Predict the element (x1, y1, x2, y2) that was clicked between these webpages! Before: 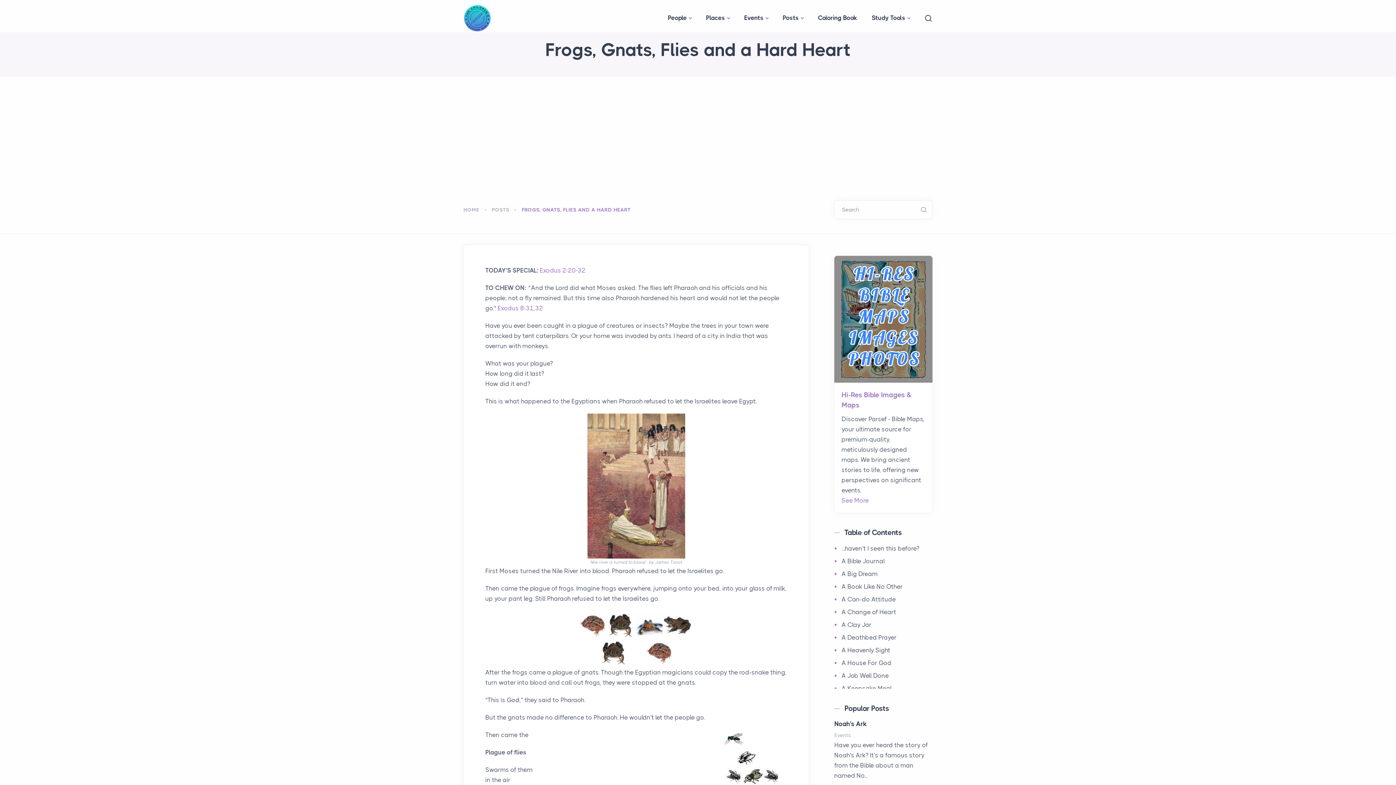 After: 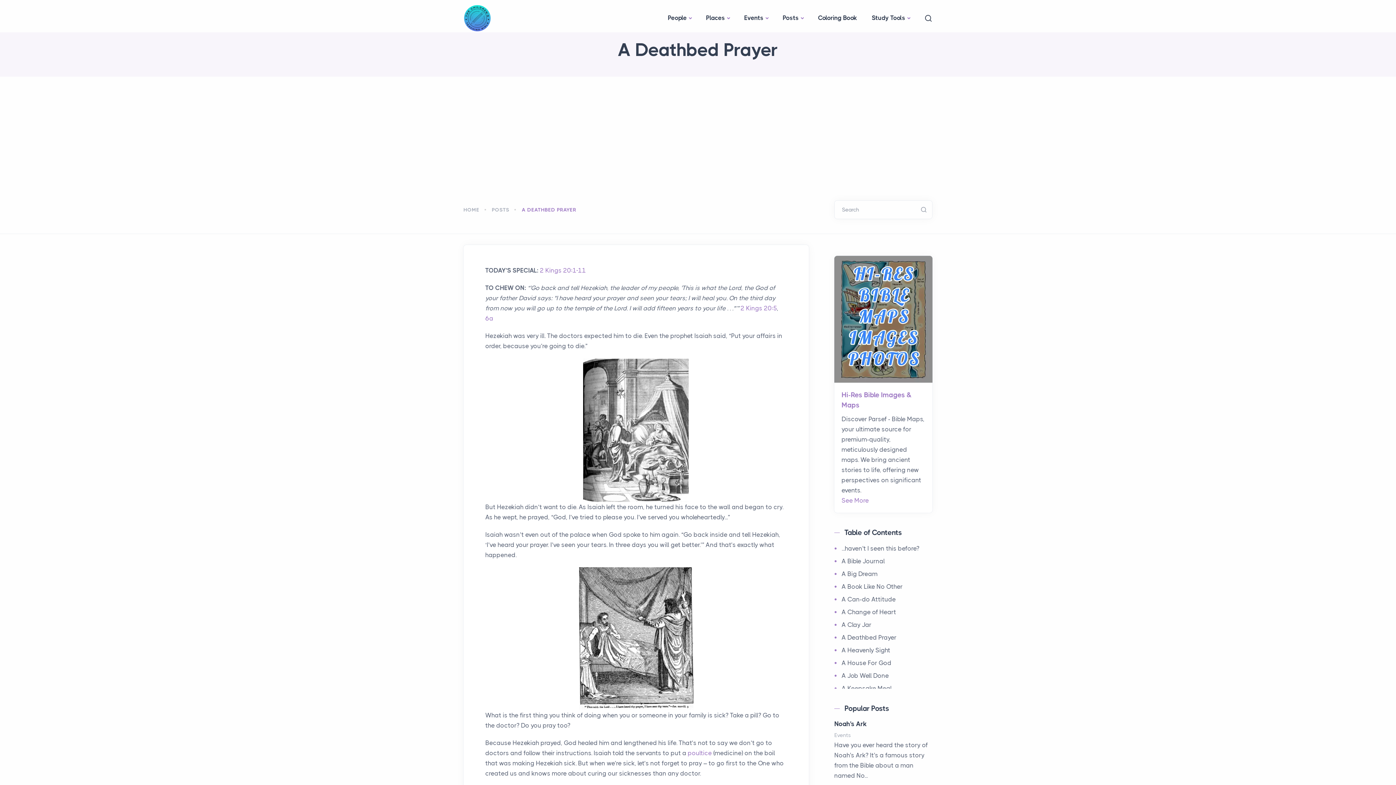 Action: label: A Deathbed Prayer bbox: (841, 634, 896, 641)